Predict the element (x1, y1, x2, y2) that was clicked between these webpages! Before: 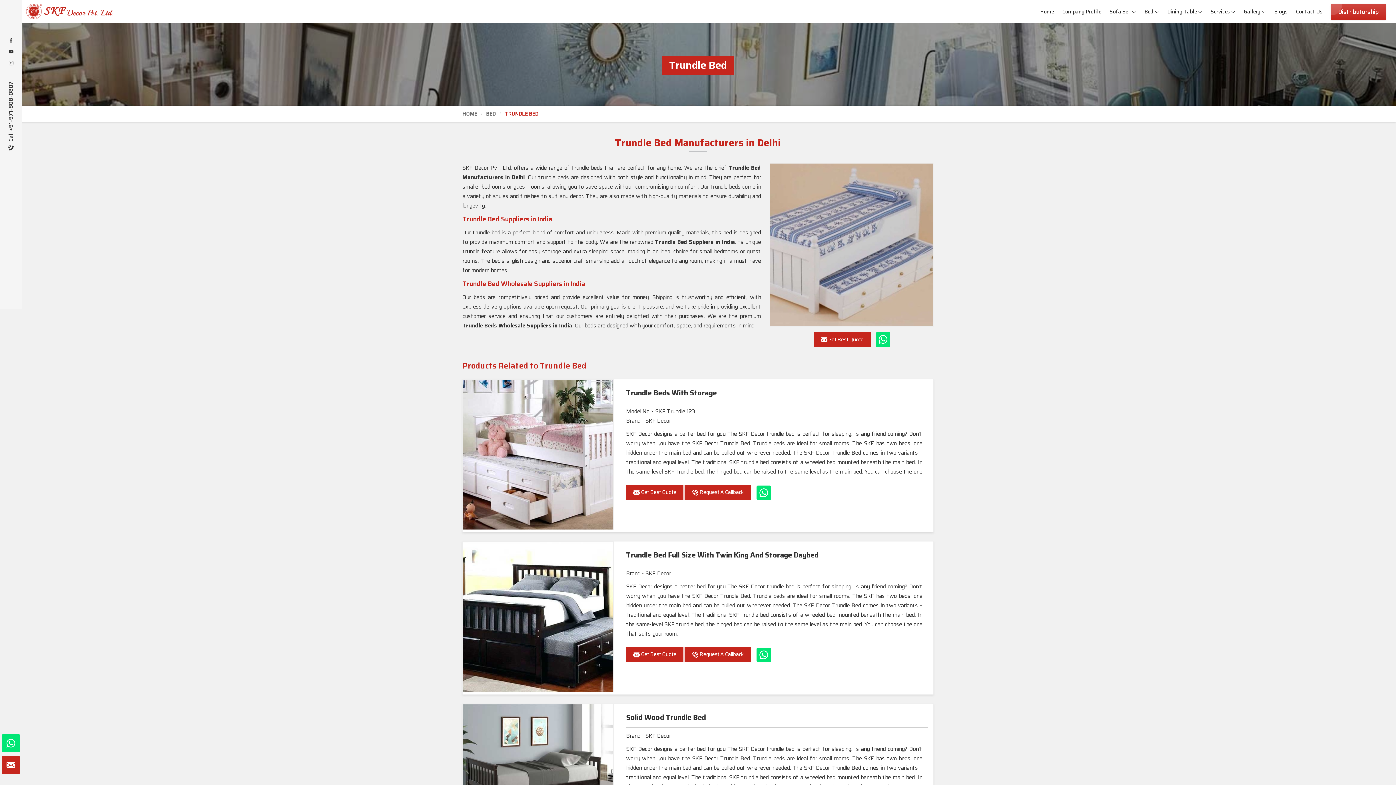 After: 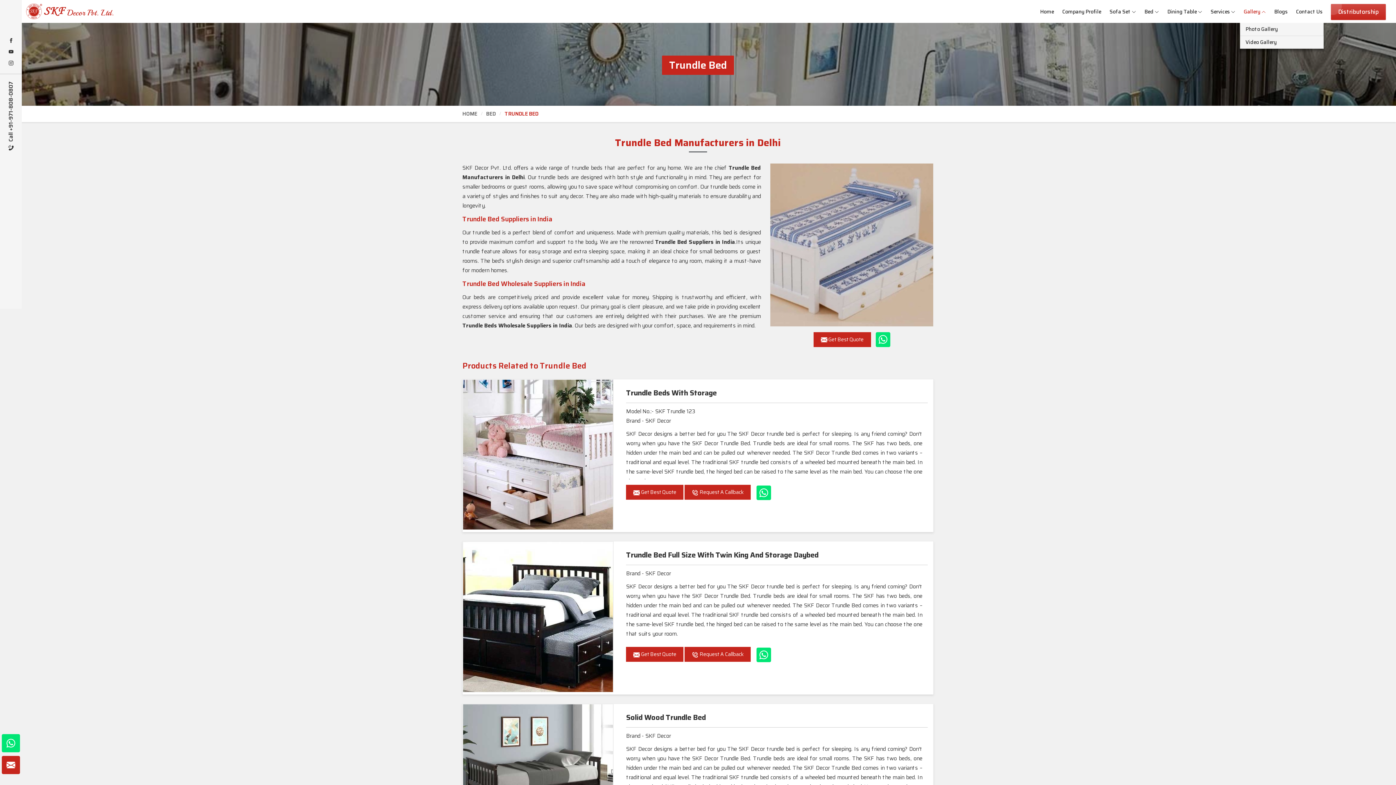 Action: bbox: (1261, 8, 1266, 15)